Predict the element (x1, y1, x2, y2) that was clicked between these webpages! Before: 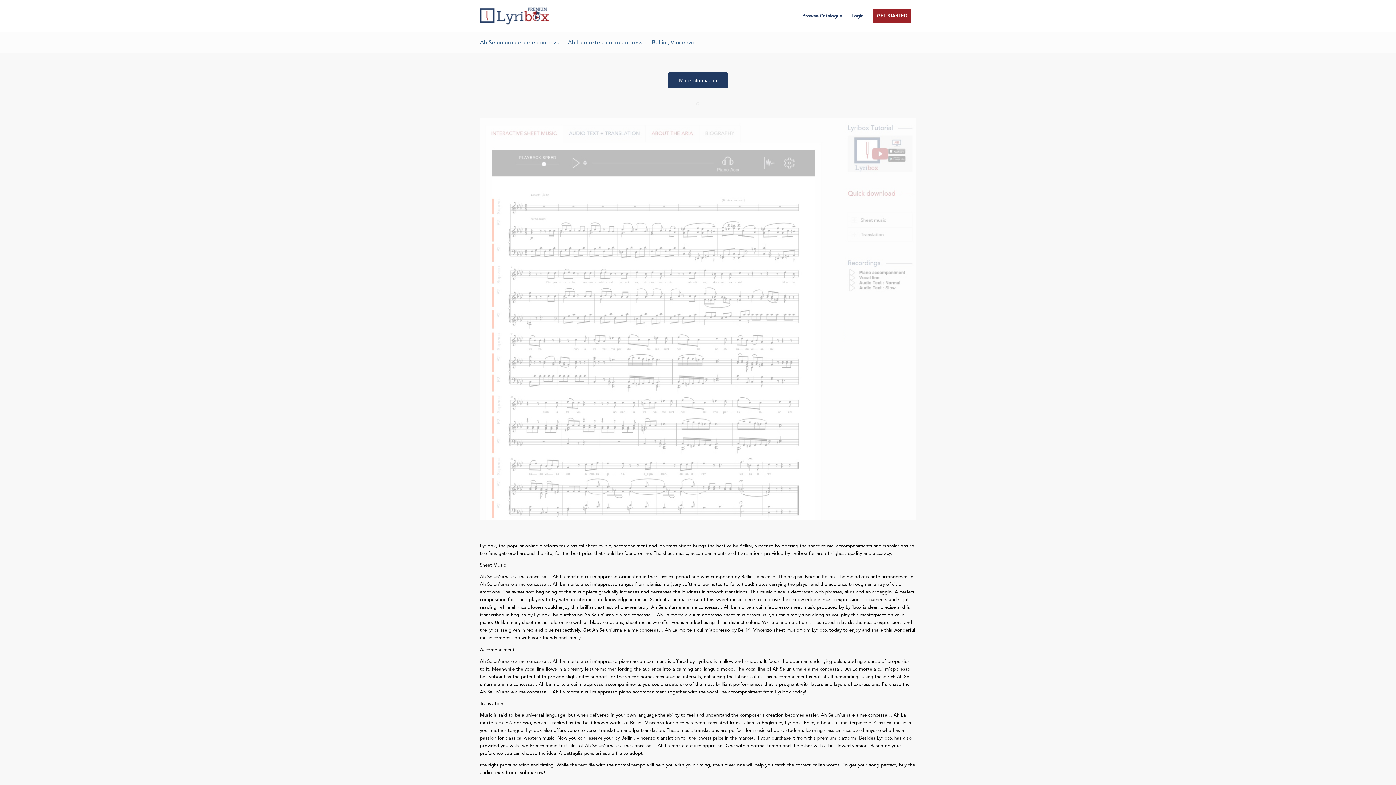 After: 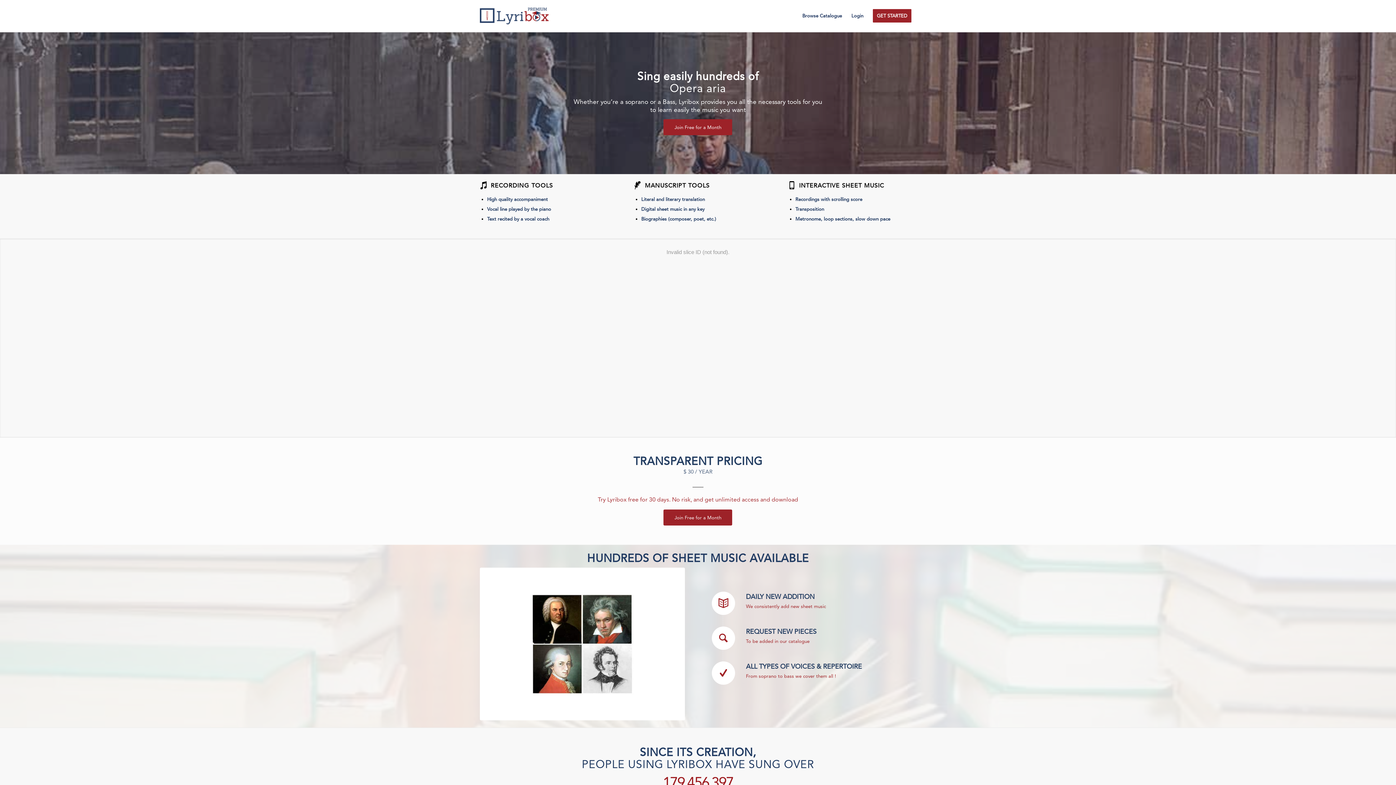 Action: bbox: (668, 72, 728, 88) label: More information